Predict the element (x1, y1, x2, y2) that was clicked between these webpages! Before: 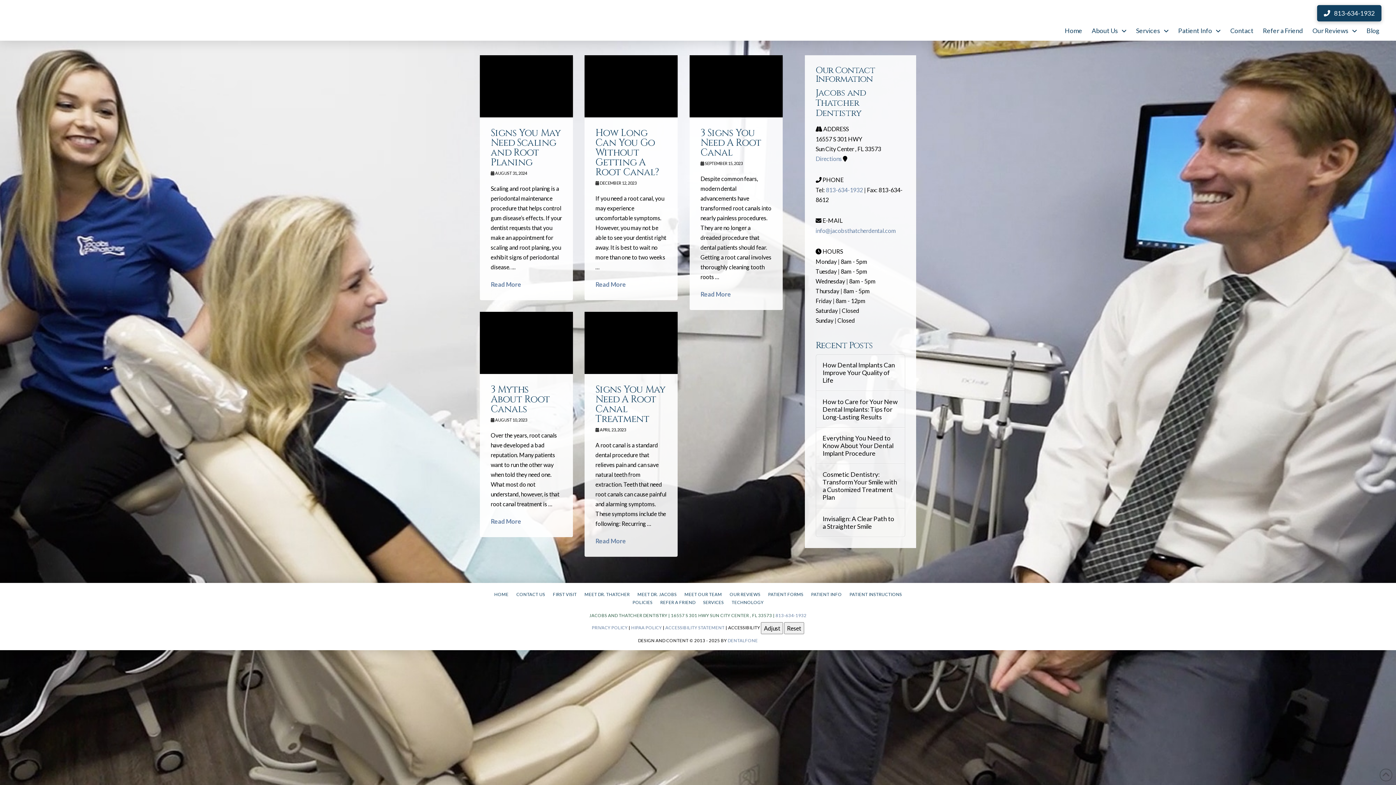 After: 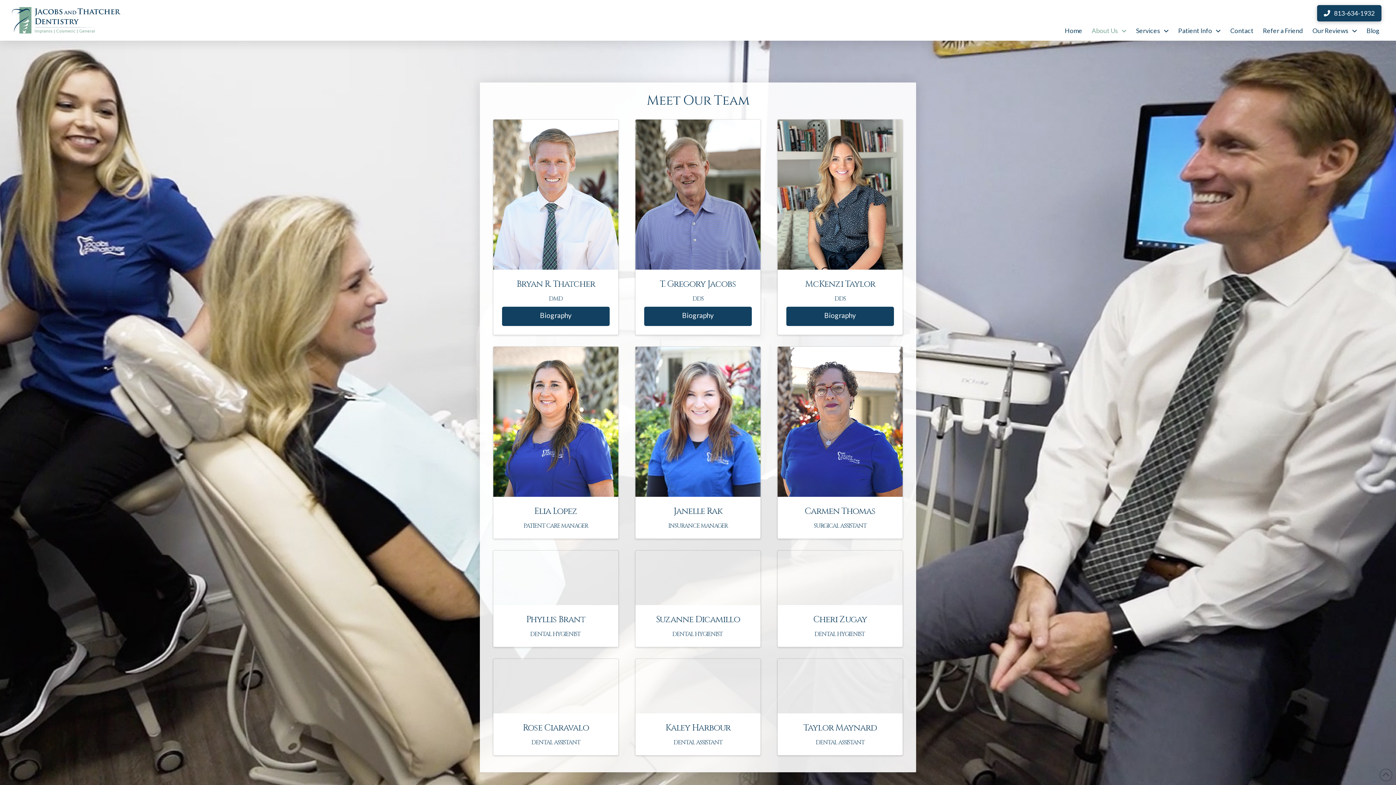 Action: bbox: (680, 590, 725, 598) label: MEET OUR TEAM